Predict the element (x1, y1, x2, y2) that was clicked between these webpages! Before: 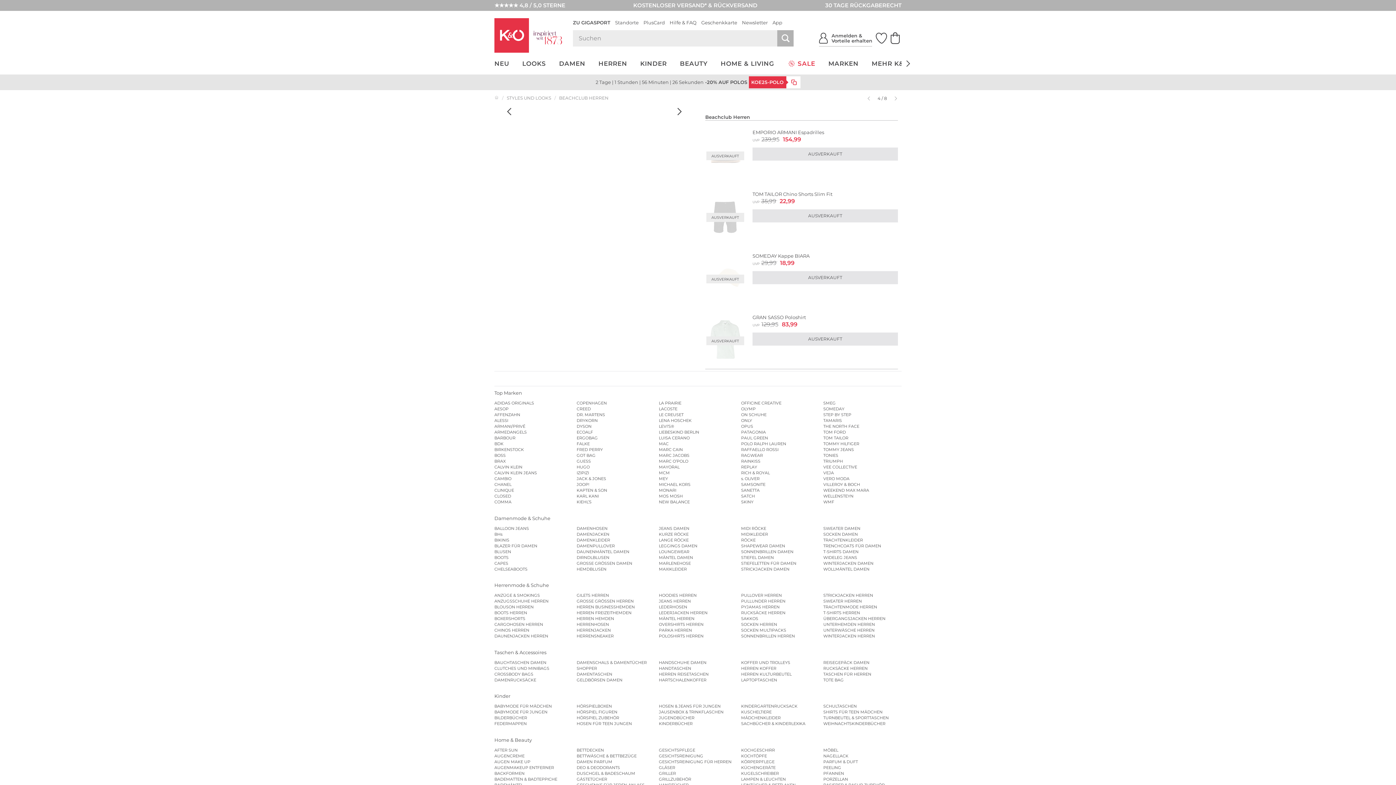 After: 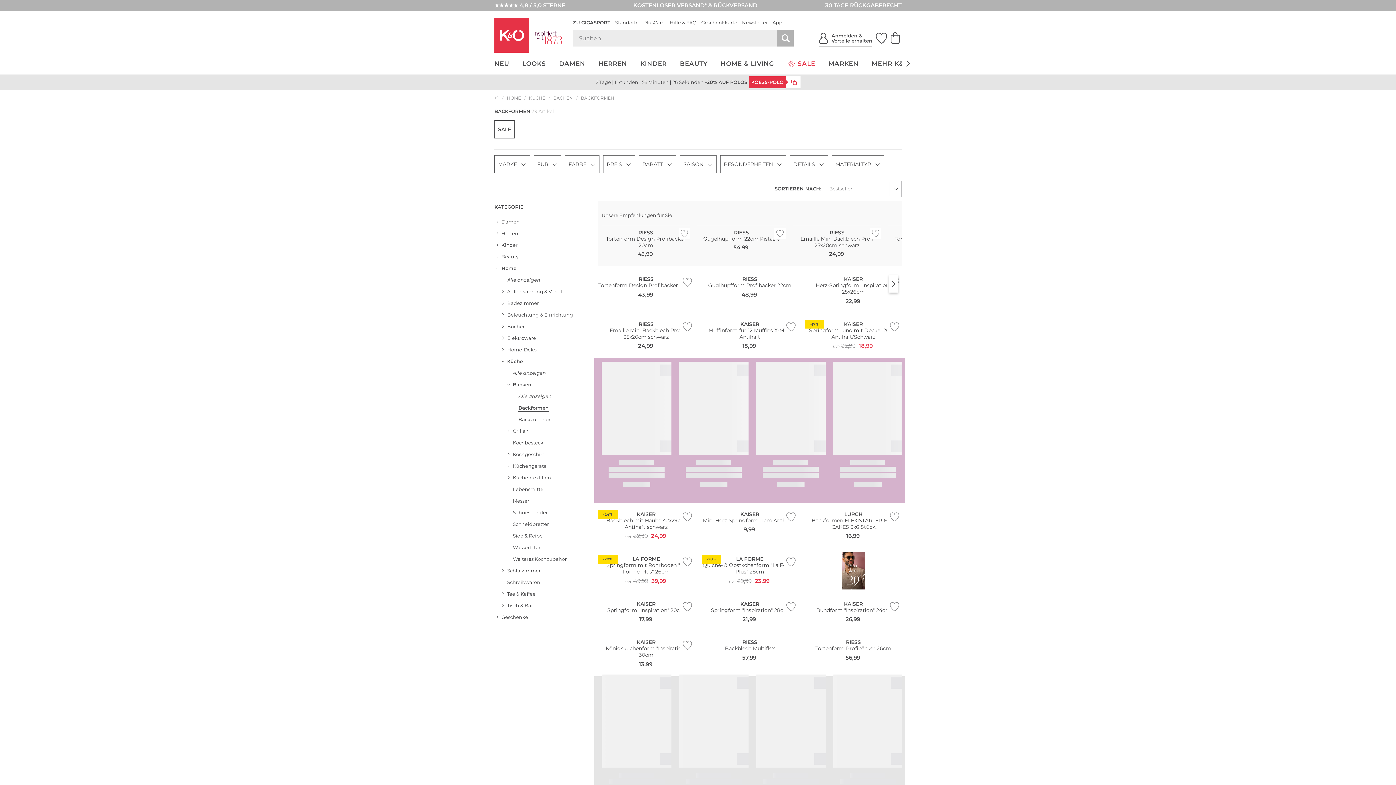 Action: label: BACKFORMEN bbox: (494, 771, 524, 776)